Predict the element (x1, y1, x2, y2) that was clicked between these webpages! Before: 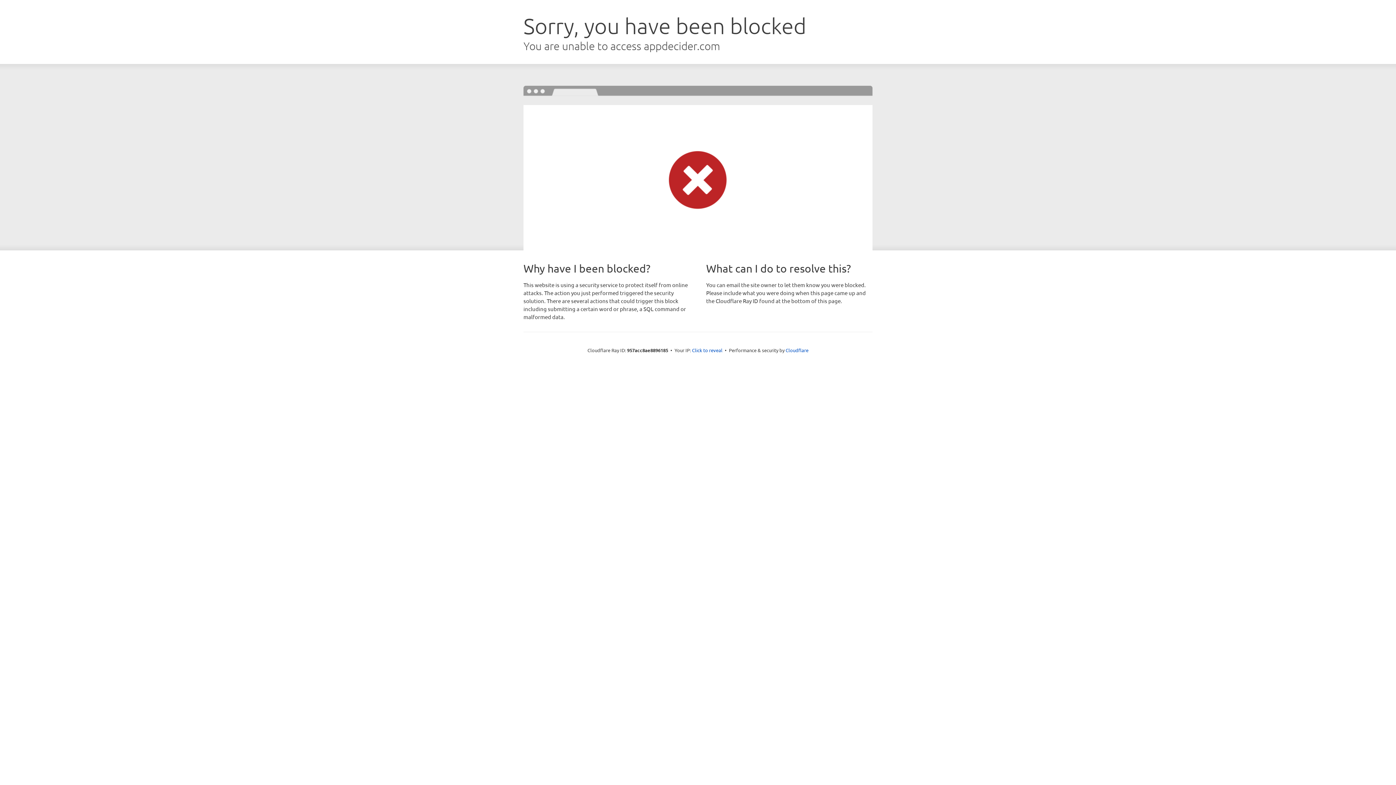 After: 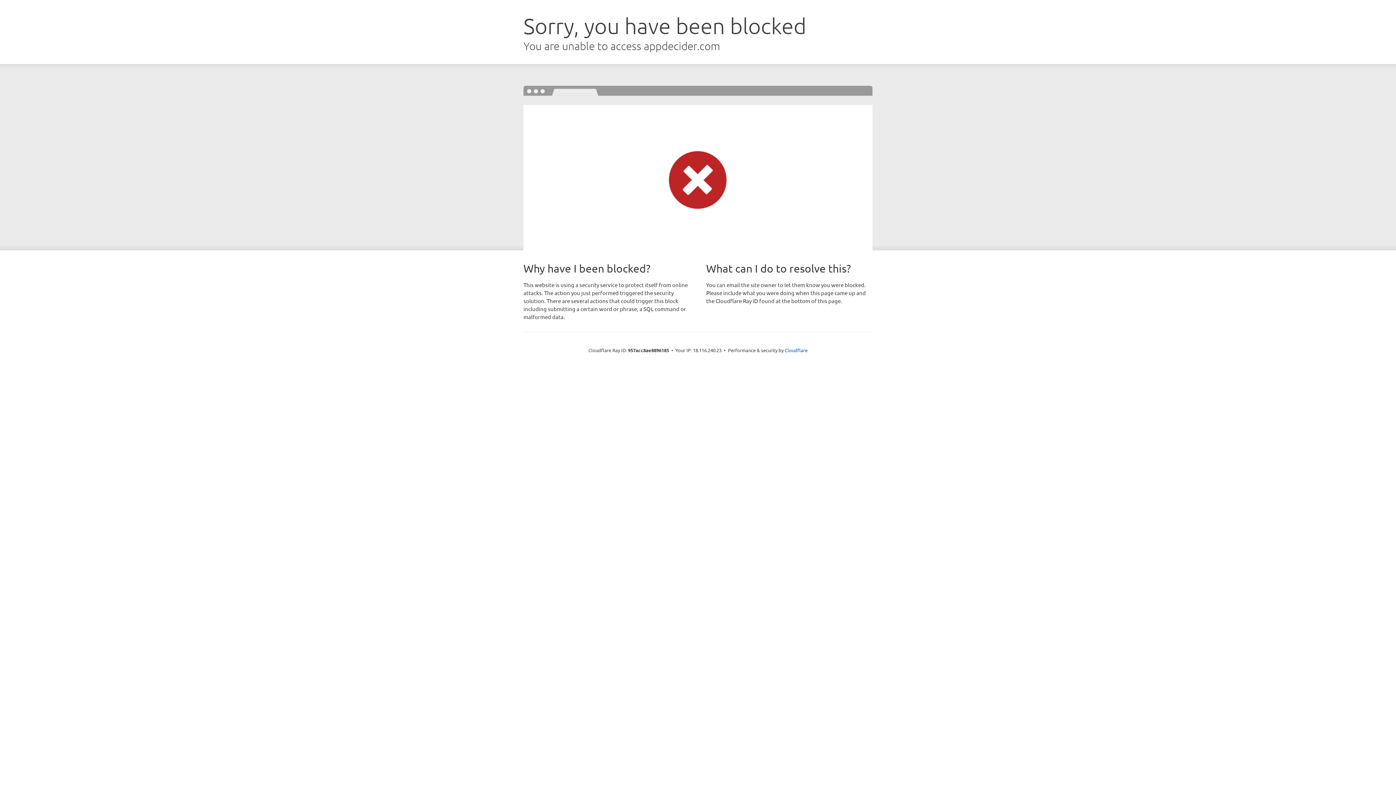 Action: bbox: (692, 346, 722, 353) label: Click to reveal